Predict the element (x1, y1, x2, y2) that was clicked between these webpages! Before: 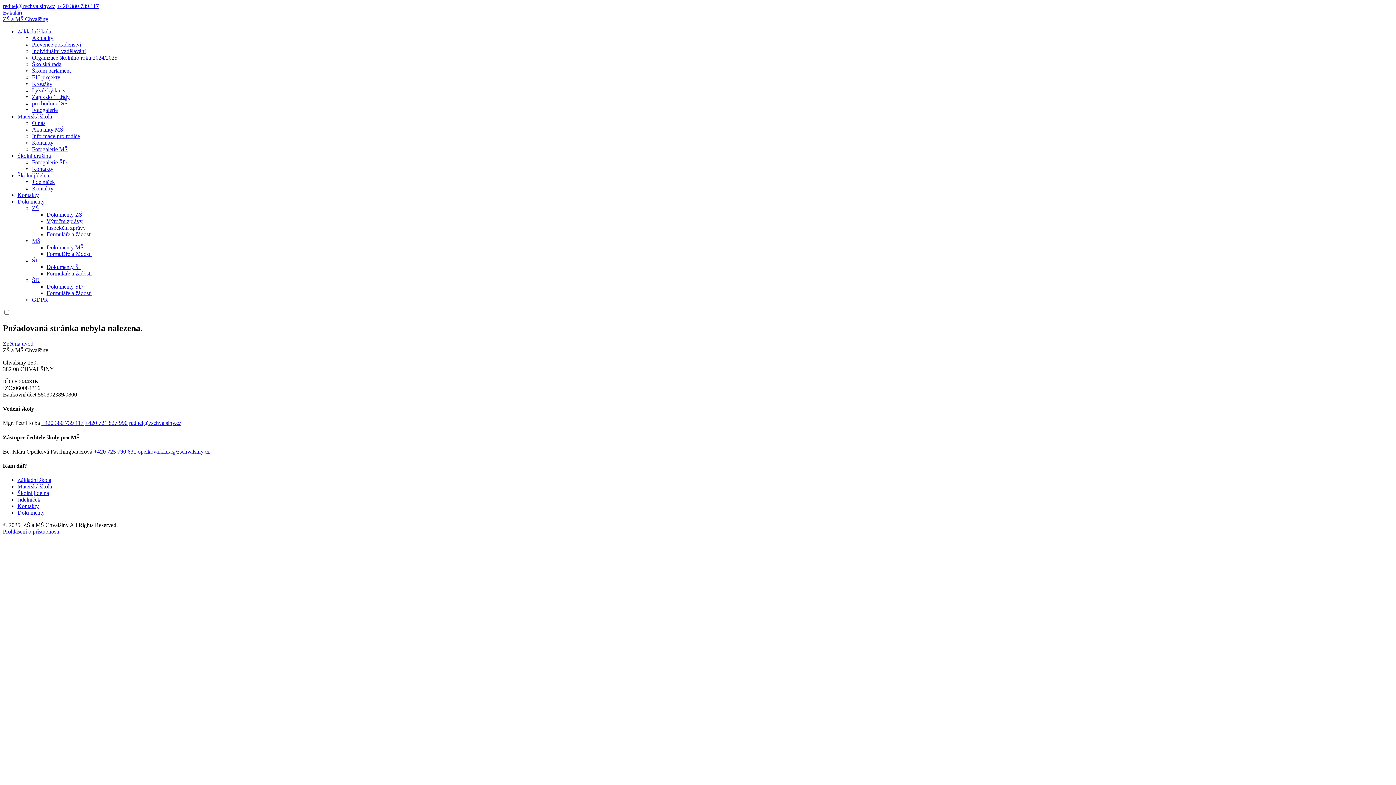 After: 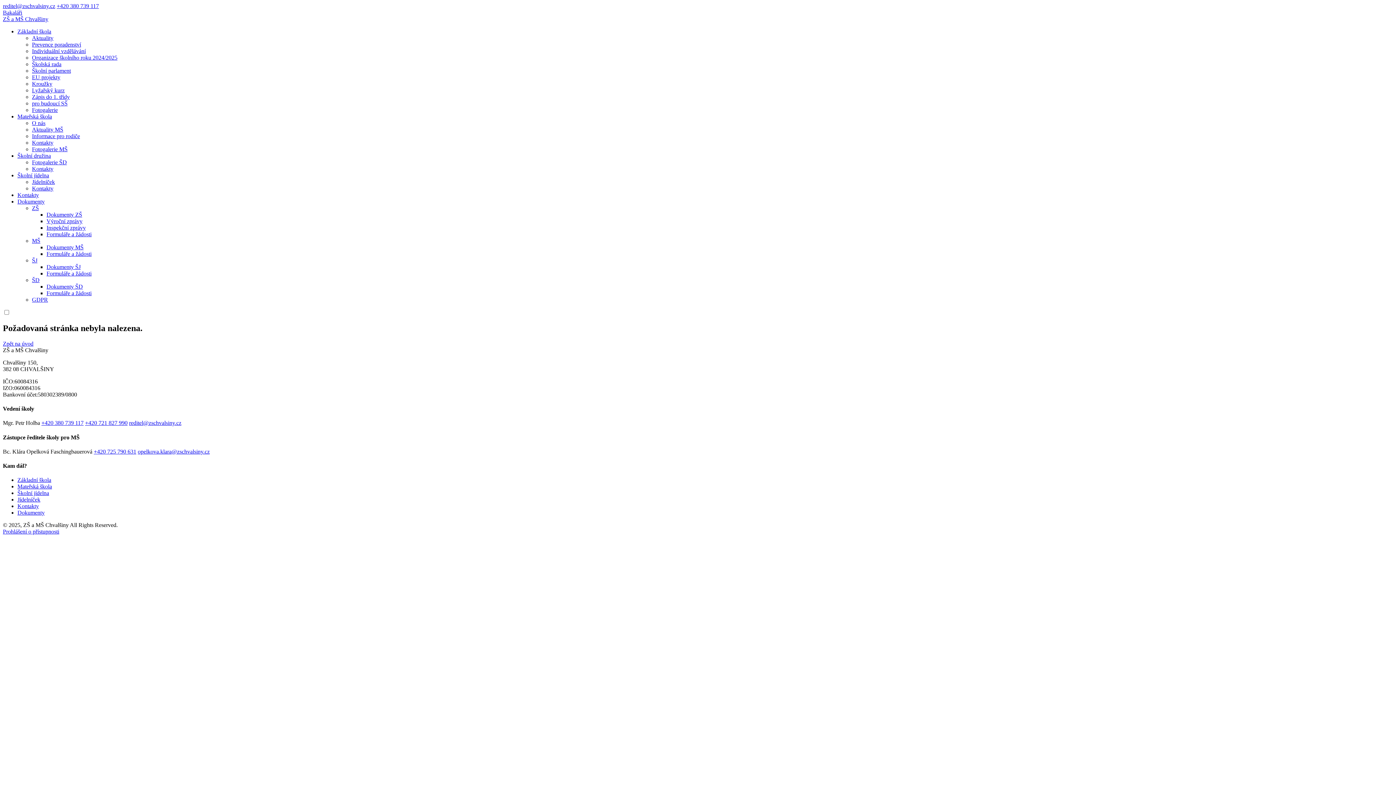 Action: label: +420 725 790 631 bbox: (93, 448, 136, 454)